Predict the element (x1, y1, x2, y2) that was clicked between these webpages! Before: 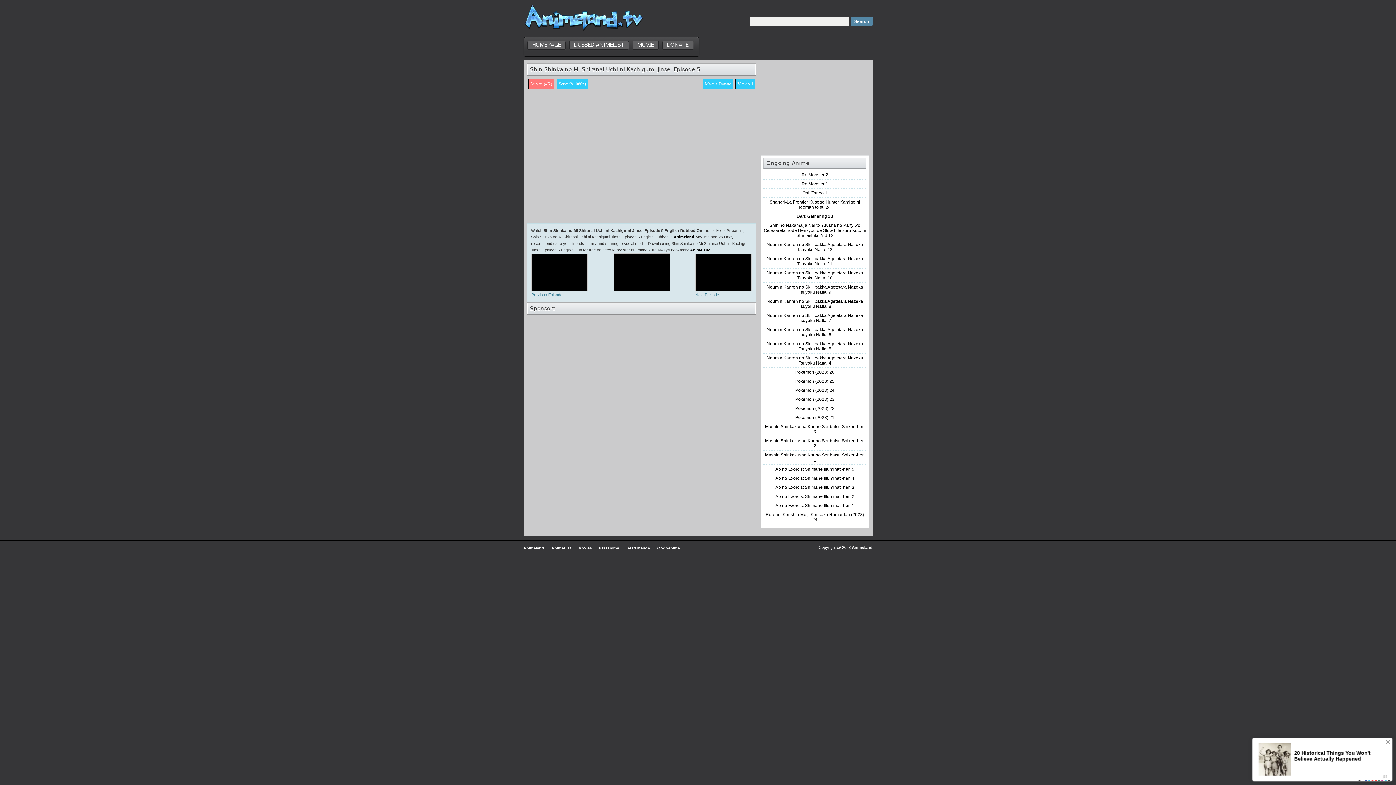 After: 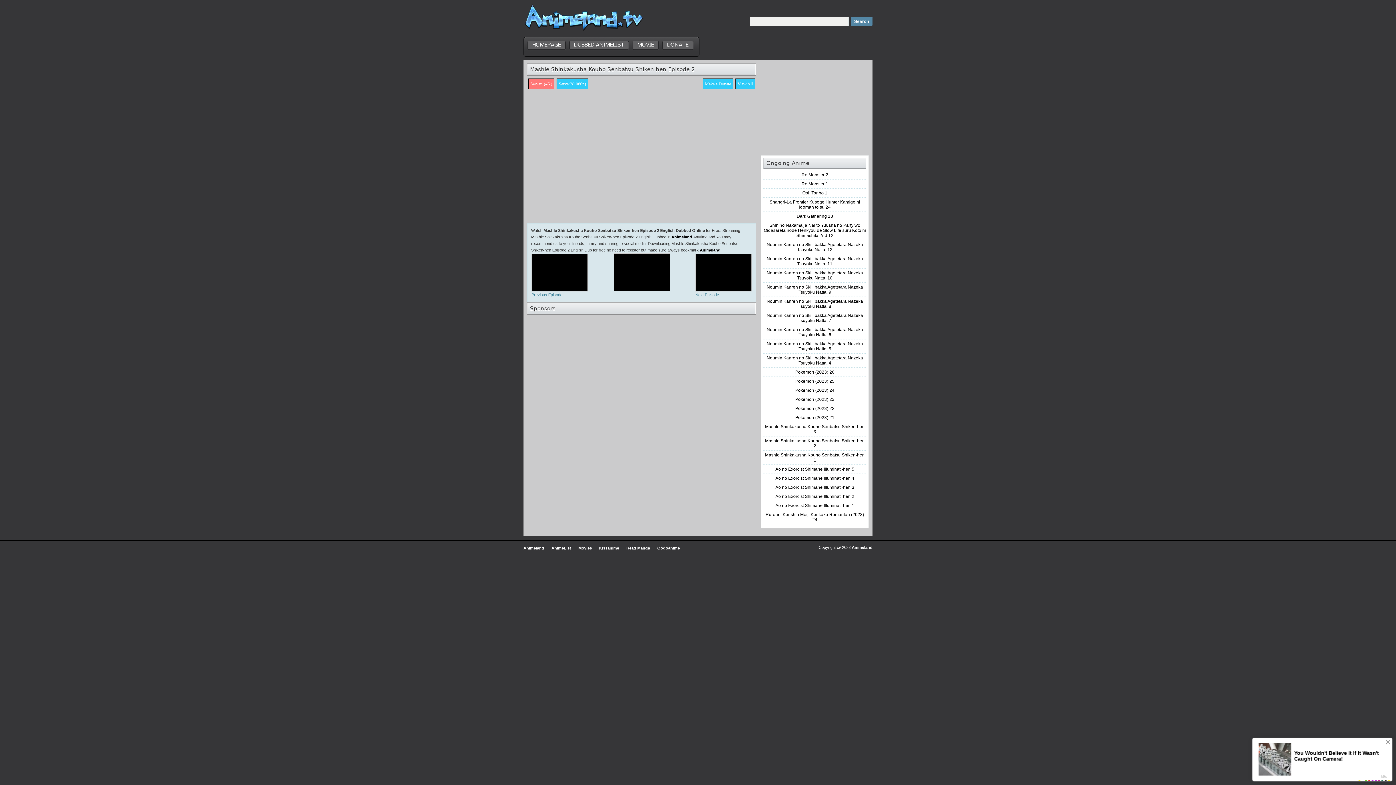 Action: bbox: (765, 438, 864, 448) label: Mashle Shinkakusha Kouho Senbatsu Shiken-hen 2